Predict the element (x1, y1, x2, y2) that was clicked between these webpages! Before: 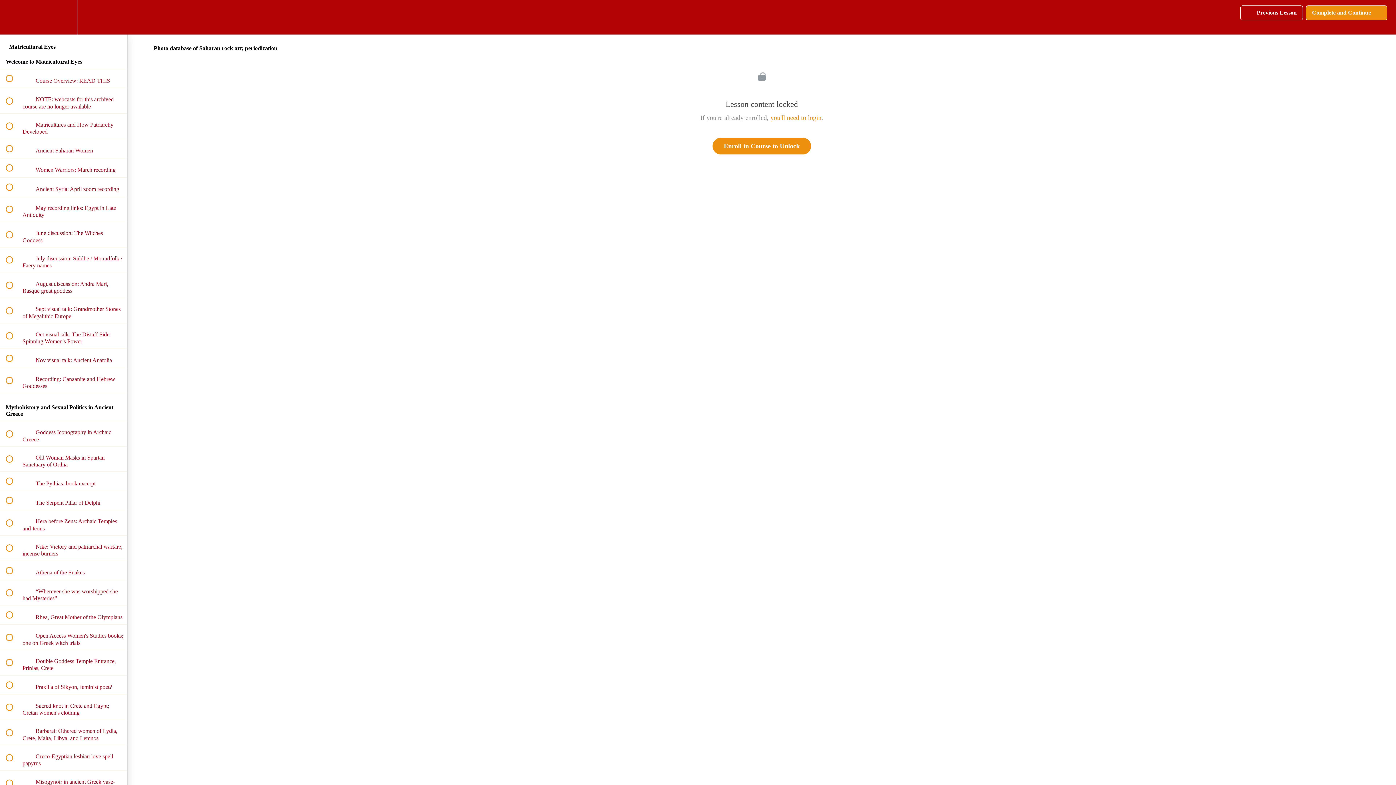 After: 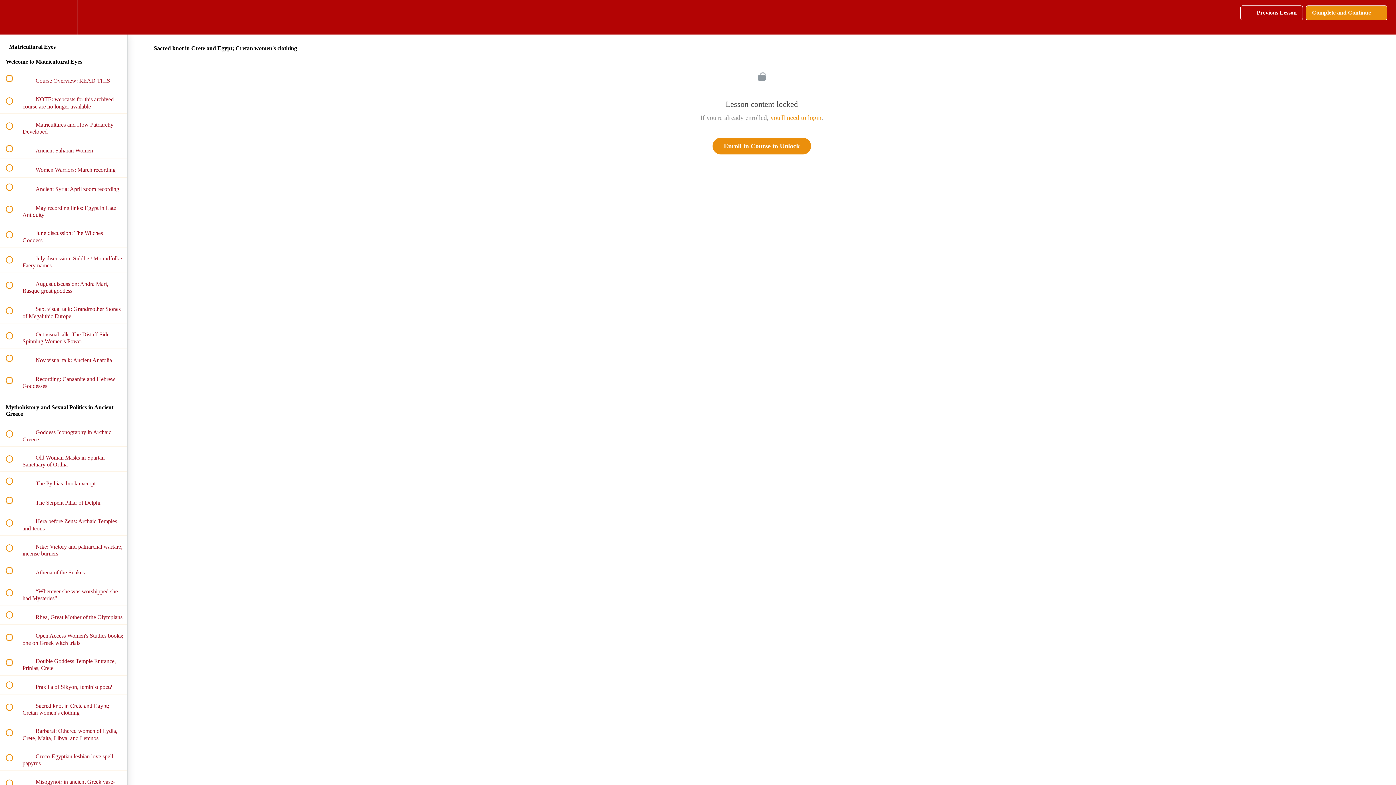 Action: bbox: (0, 695, 127, 720) label:  
 Sacred knot in Crete and Egypt; Cretan women's clothing